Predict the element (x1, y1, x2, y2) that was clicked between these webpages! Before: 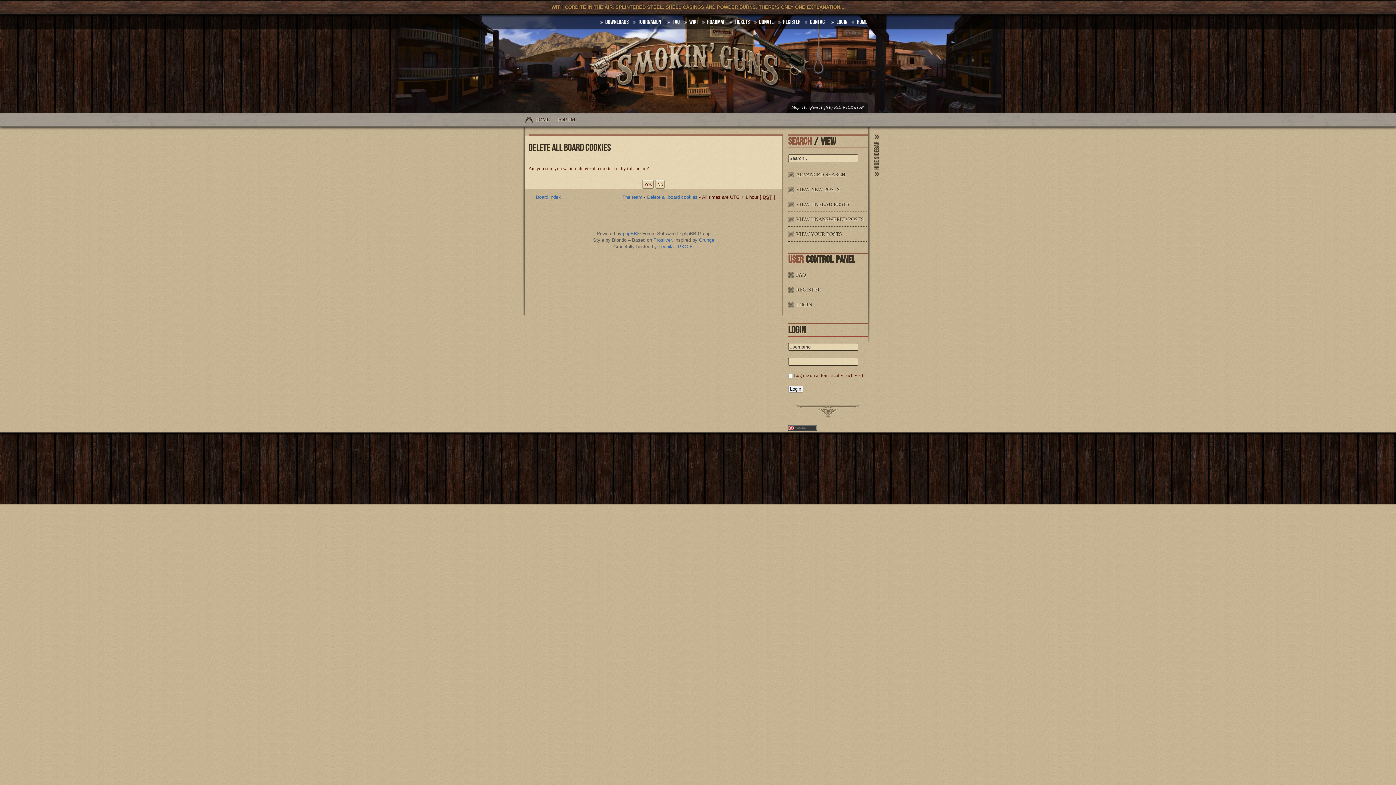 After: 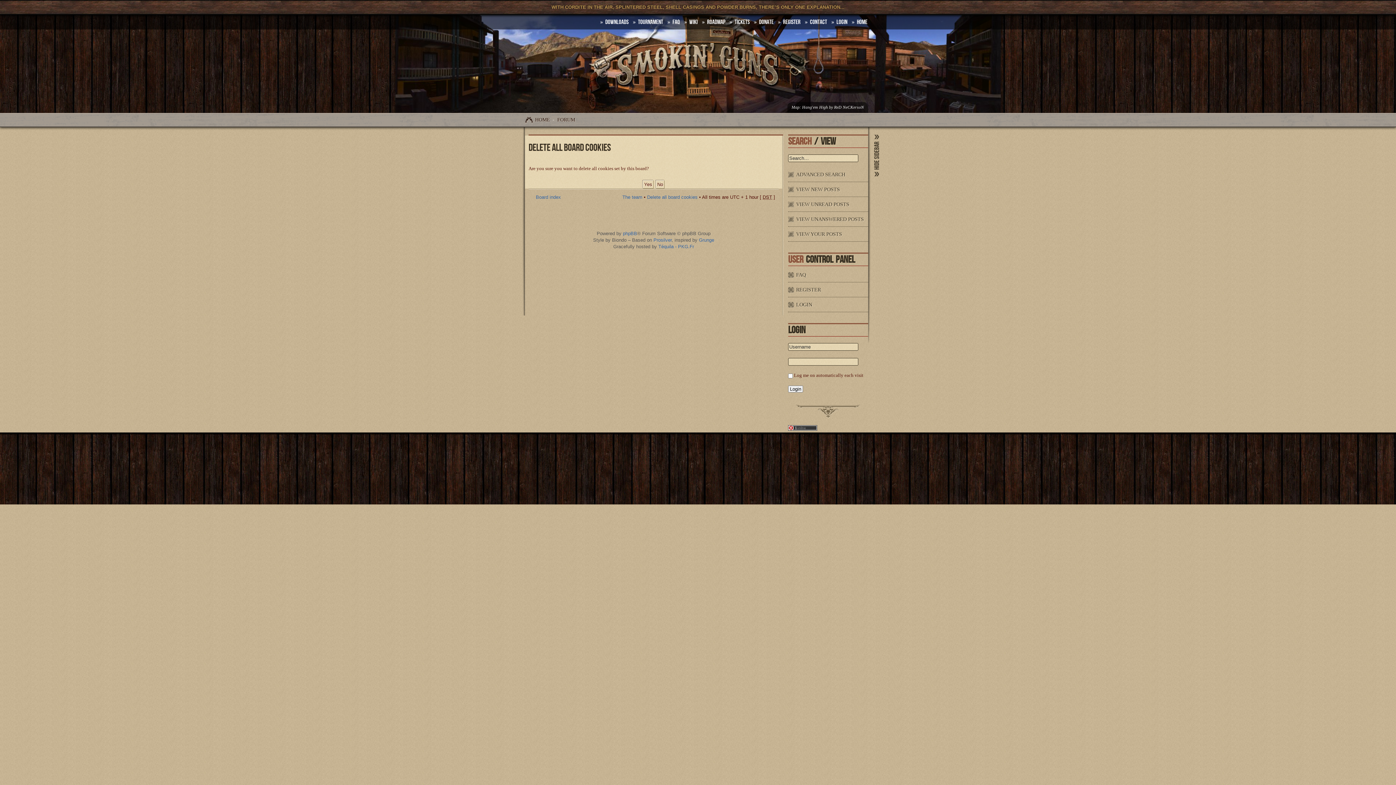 Action: label: Delete all board cookies bbox: (647, 194, 697, 200)